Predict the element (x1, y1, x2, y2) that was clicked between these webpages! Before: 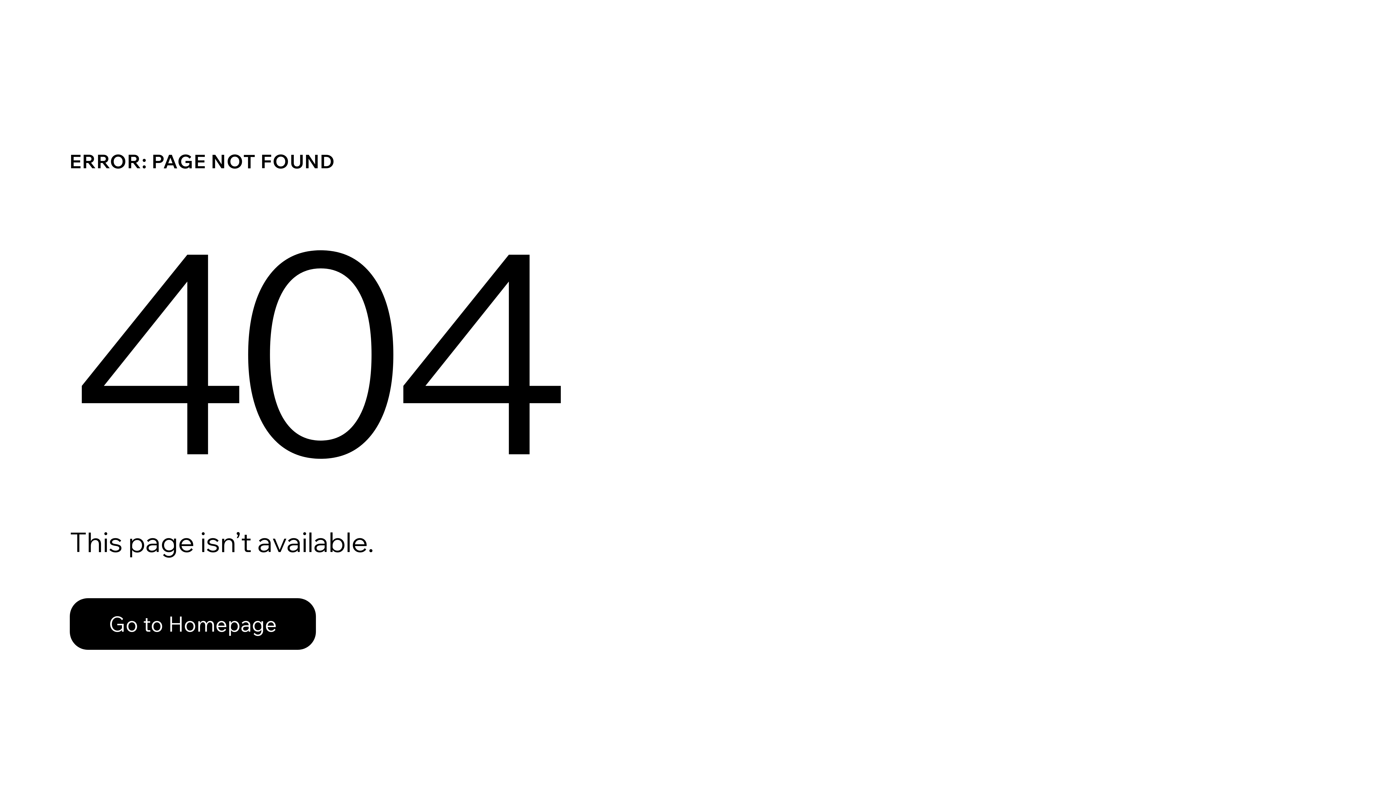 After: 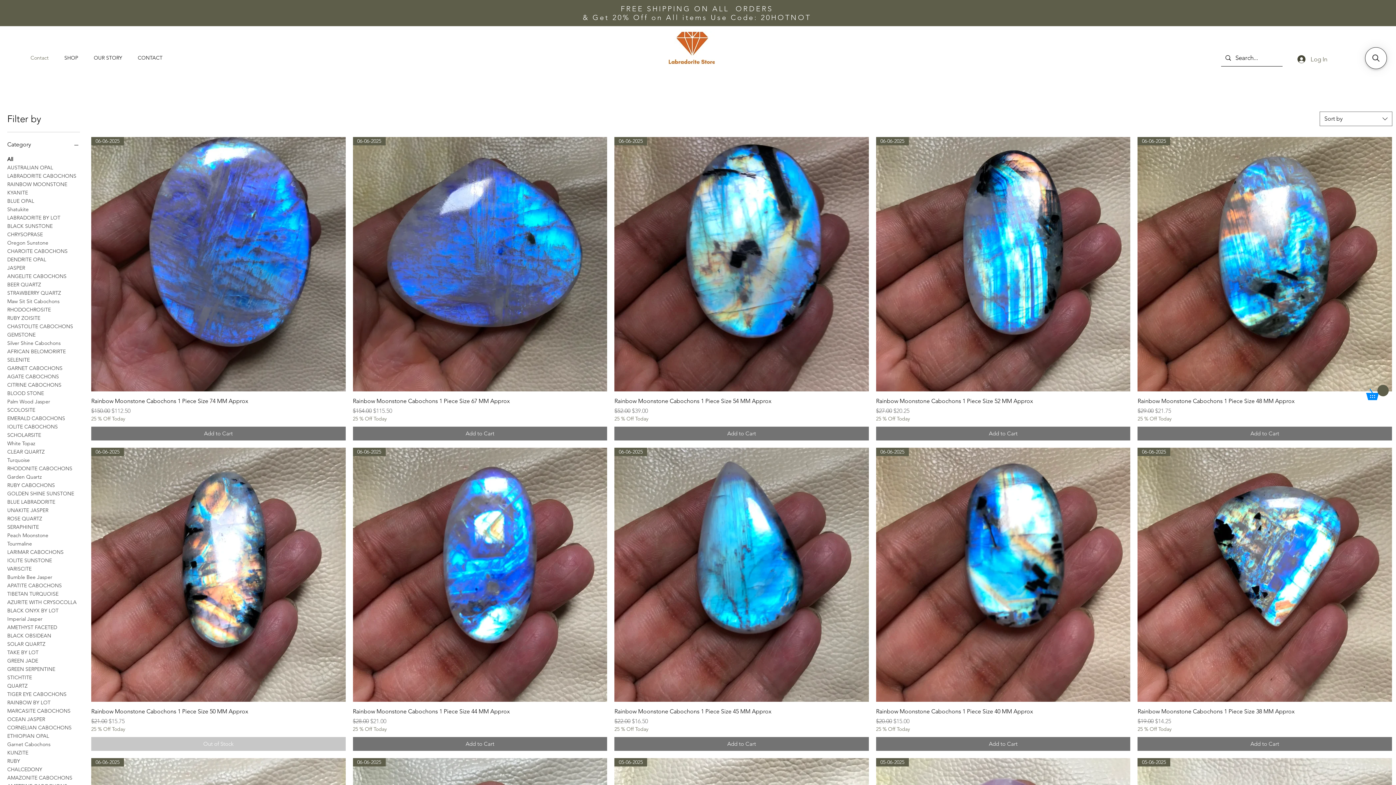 Action: label: Go to Homepage bbox: (69, 598, 316, 650)